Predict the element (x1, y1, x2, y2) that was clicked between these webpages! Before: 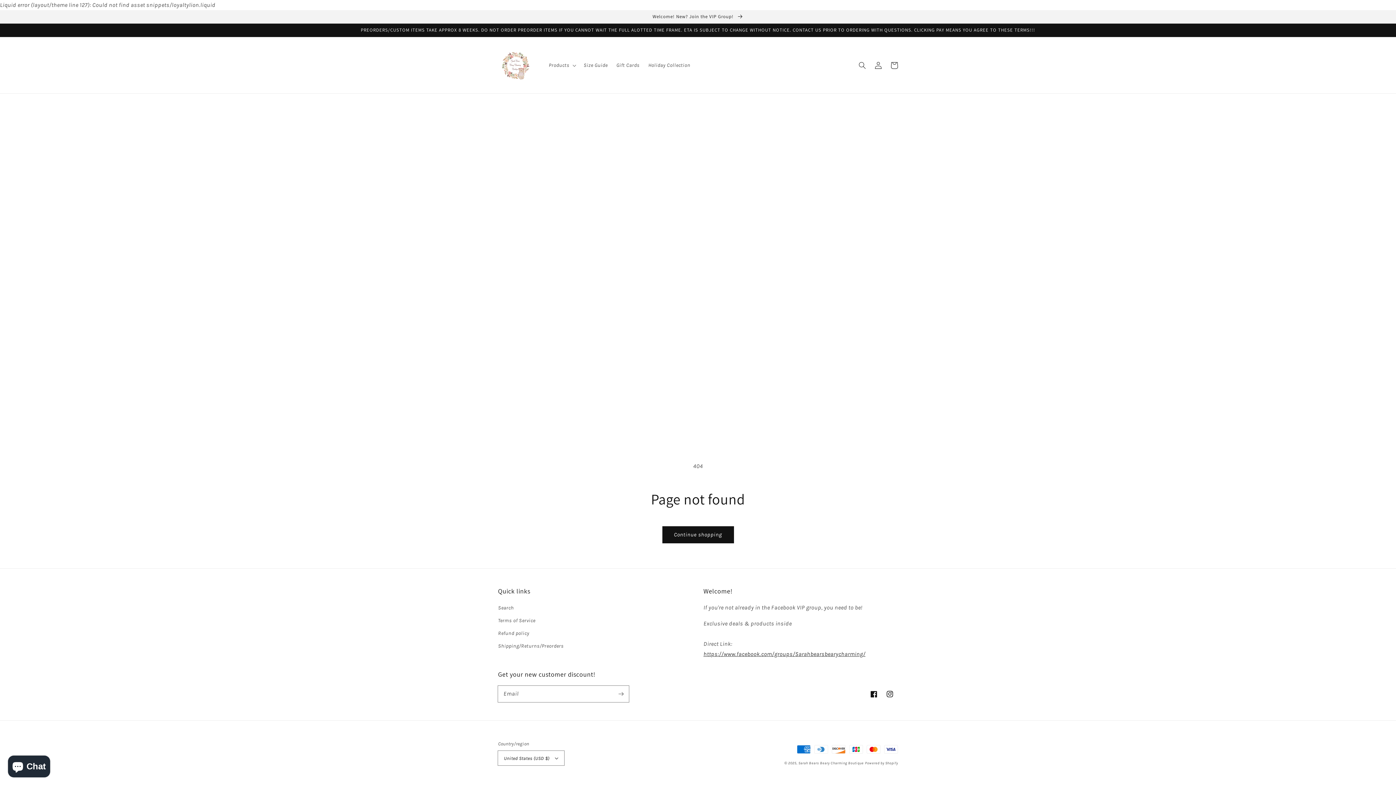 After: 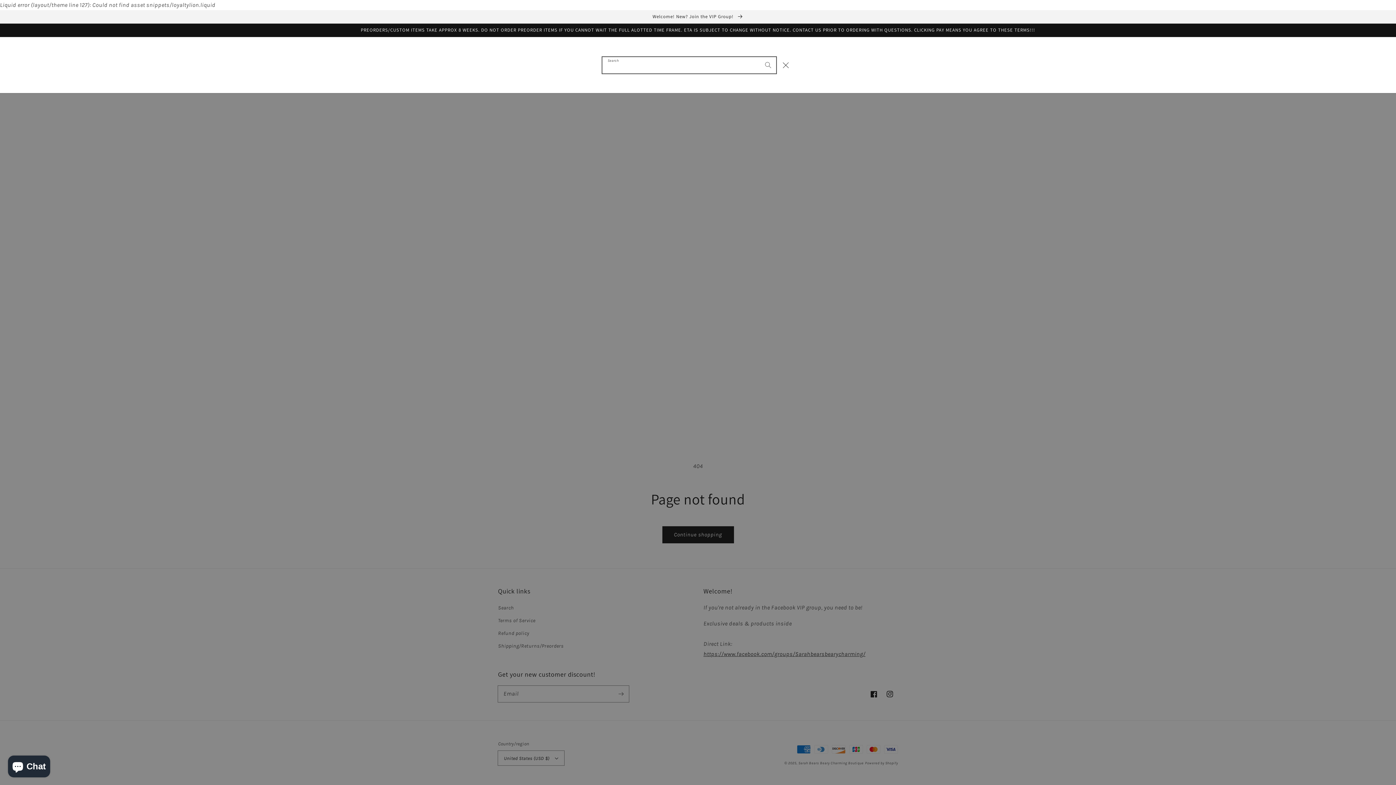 Action: label: Search bbox: (854, 57, 870, 73)